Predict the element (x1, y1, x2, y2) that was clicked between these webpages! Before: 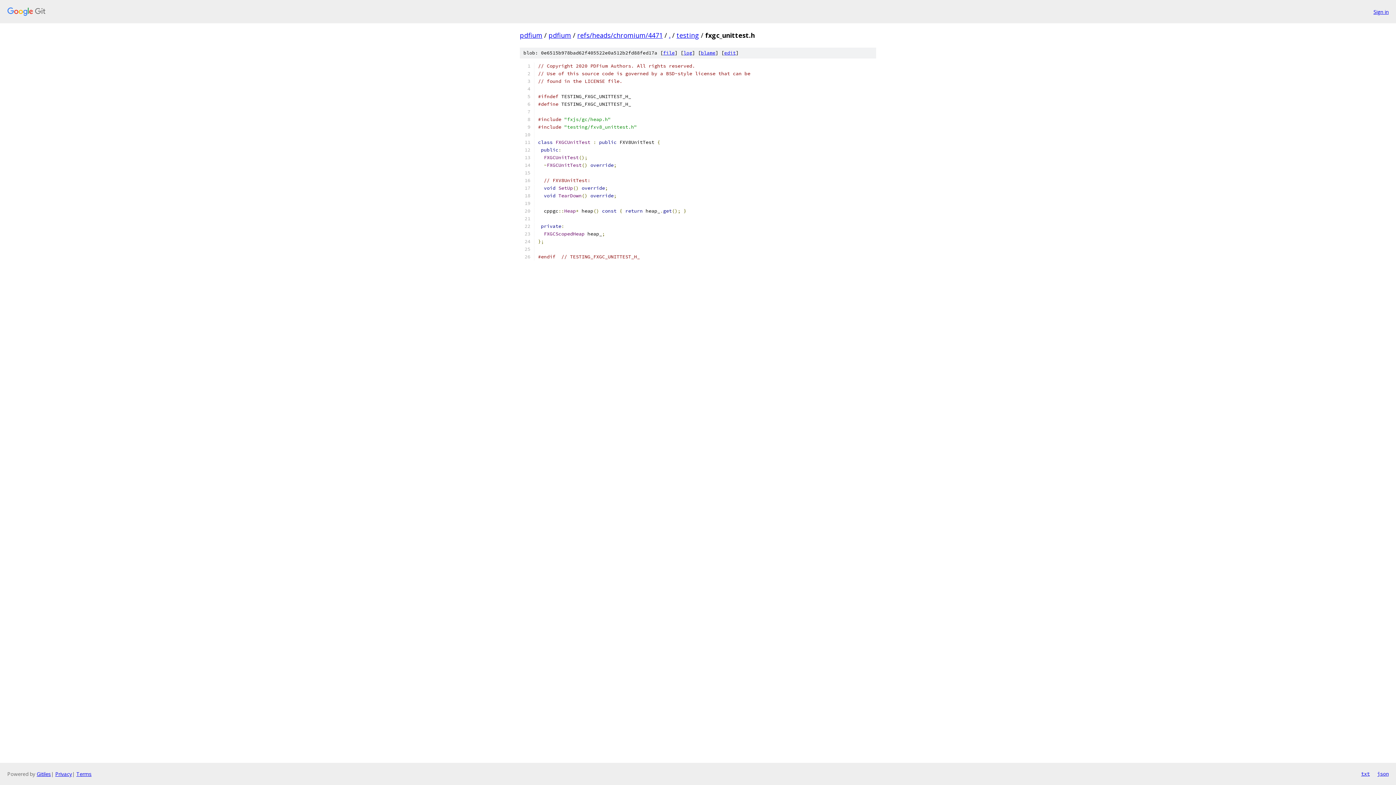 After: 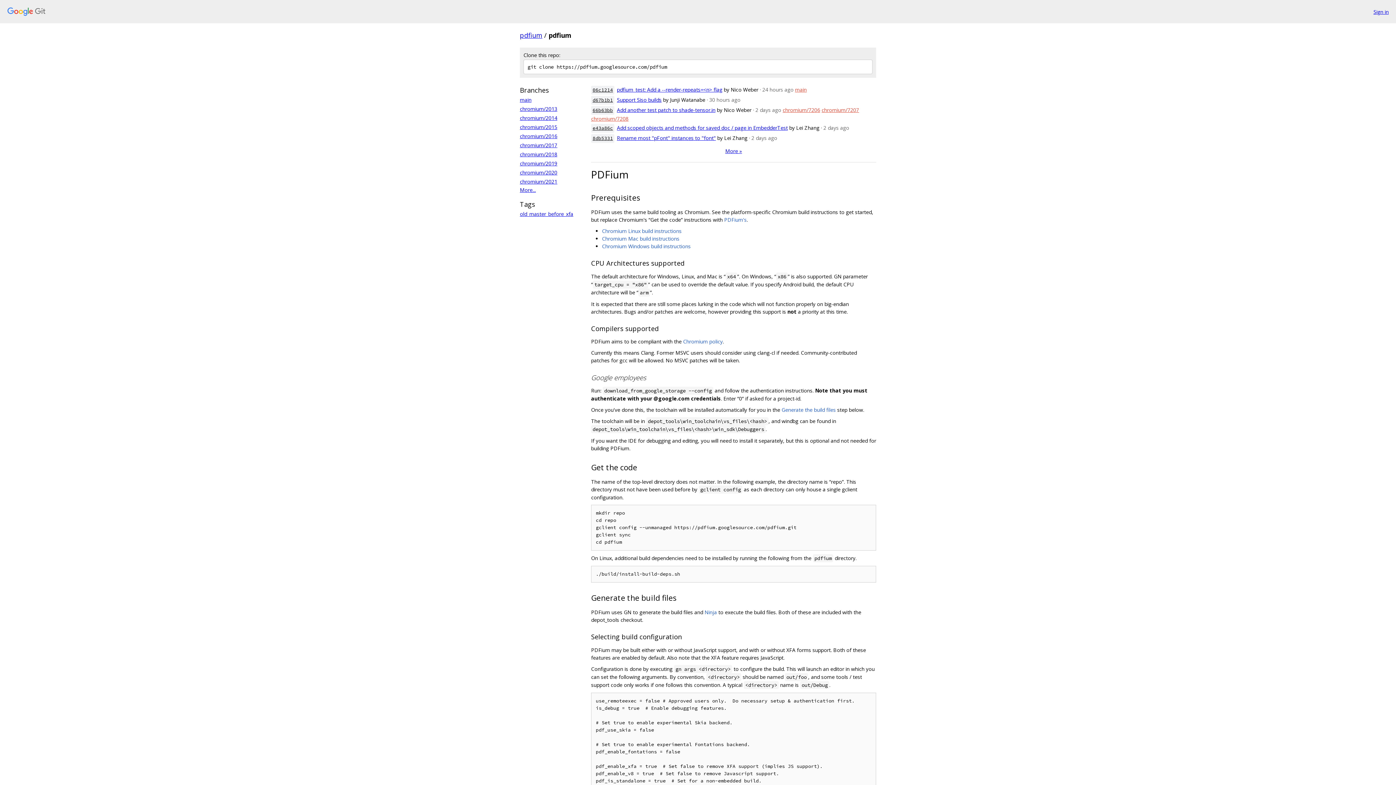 Action: label: pdfium bbox: (548, 30, 571, 39)